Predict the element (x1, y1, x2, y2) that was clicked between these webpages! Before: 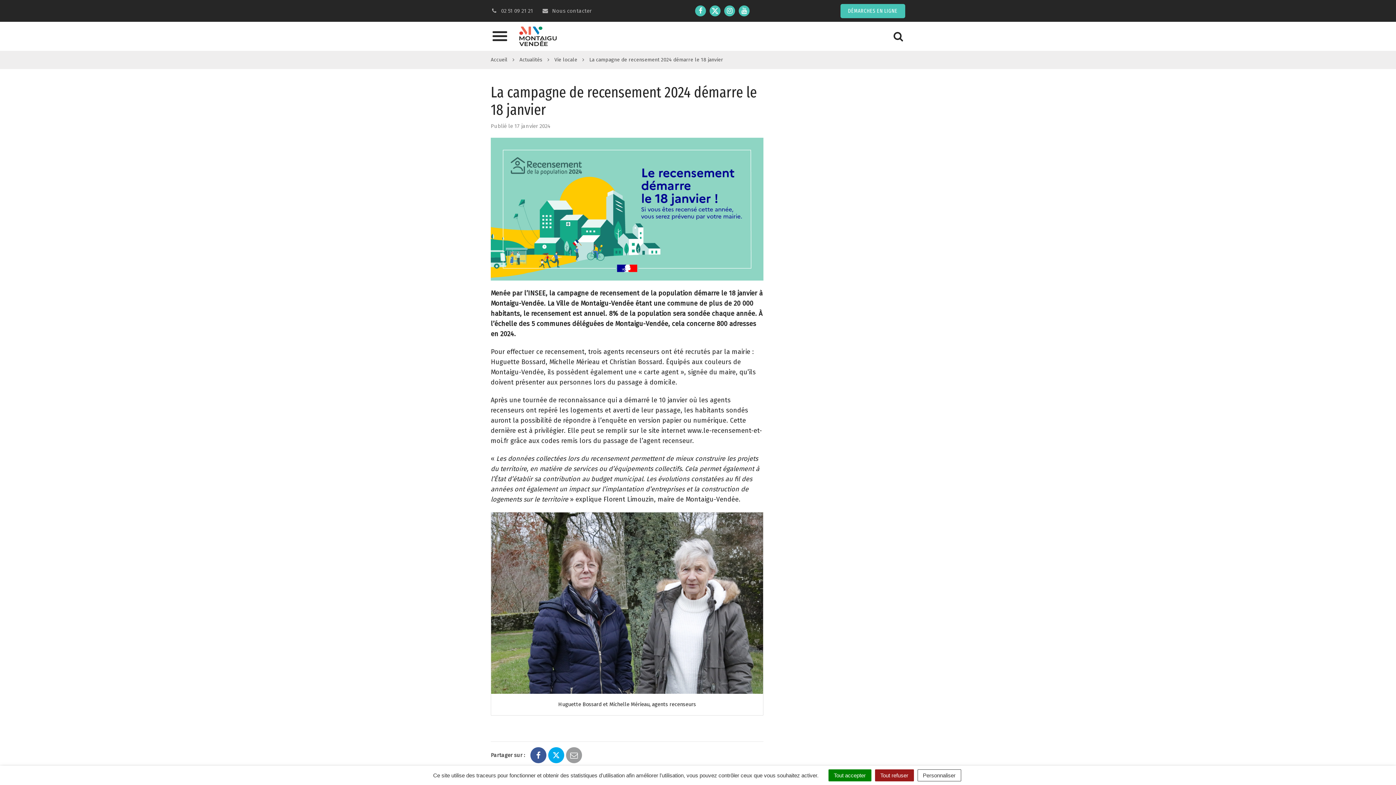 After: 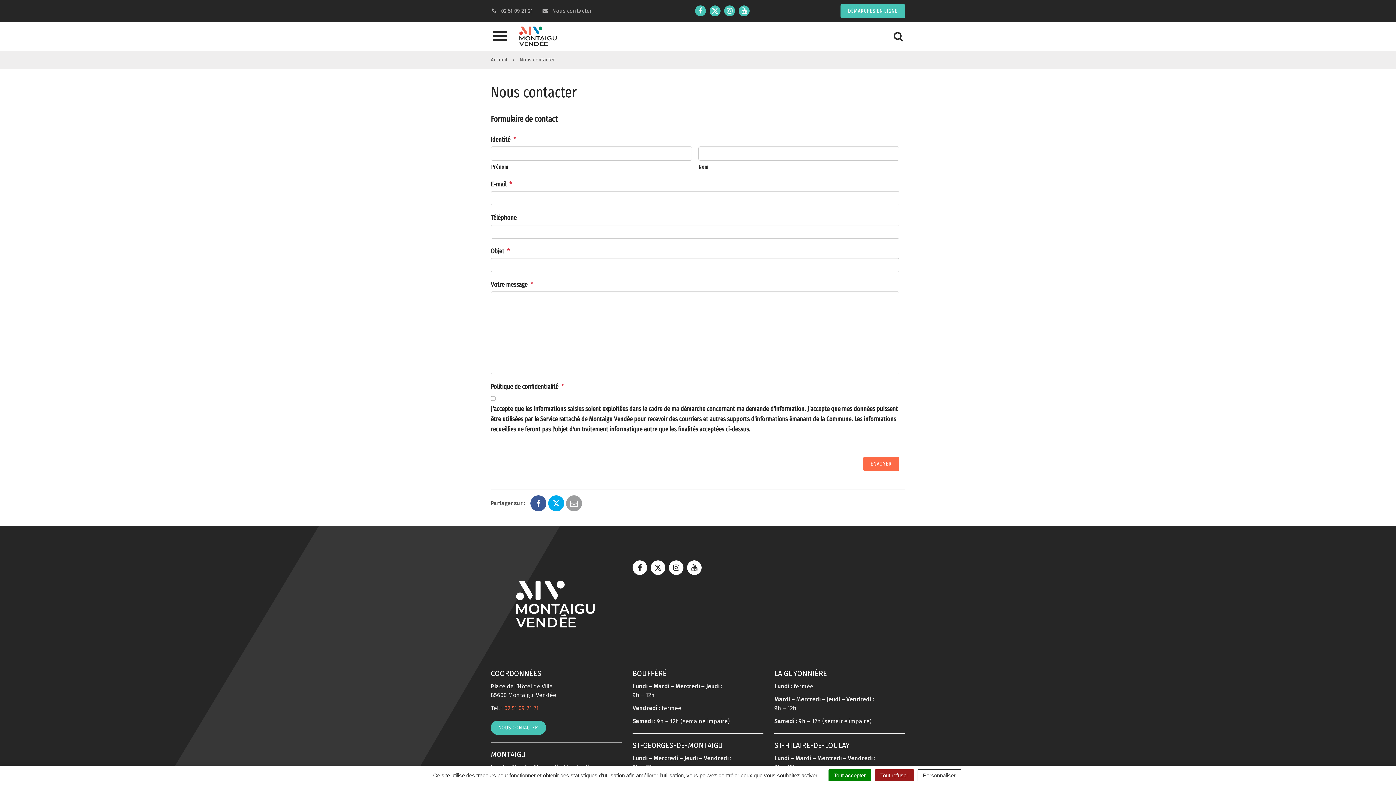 Action: bbox: (541, 7, 591, 14) label:  Nous contacter